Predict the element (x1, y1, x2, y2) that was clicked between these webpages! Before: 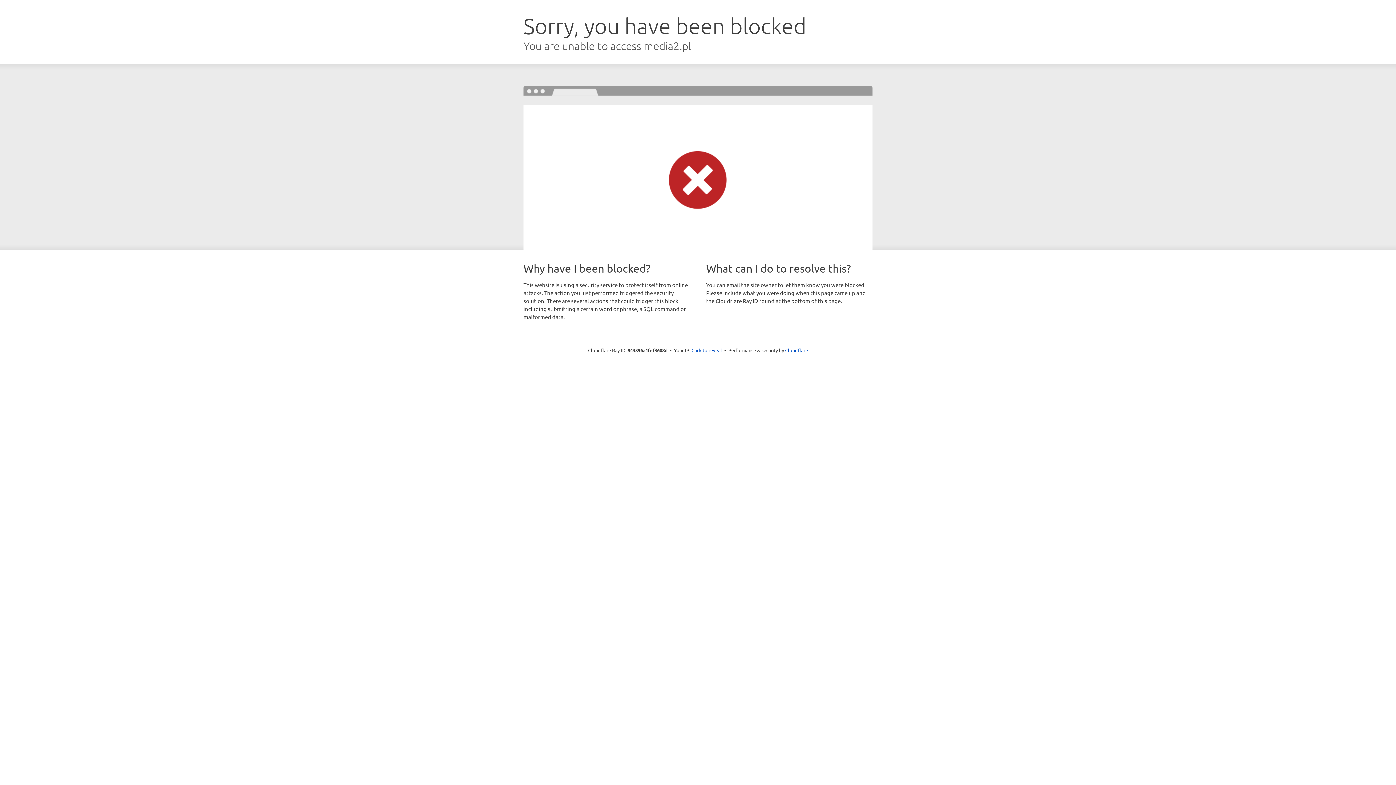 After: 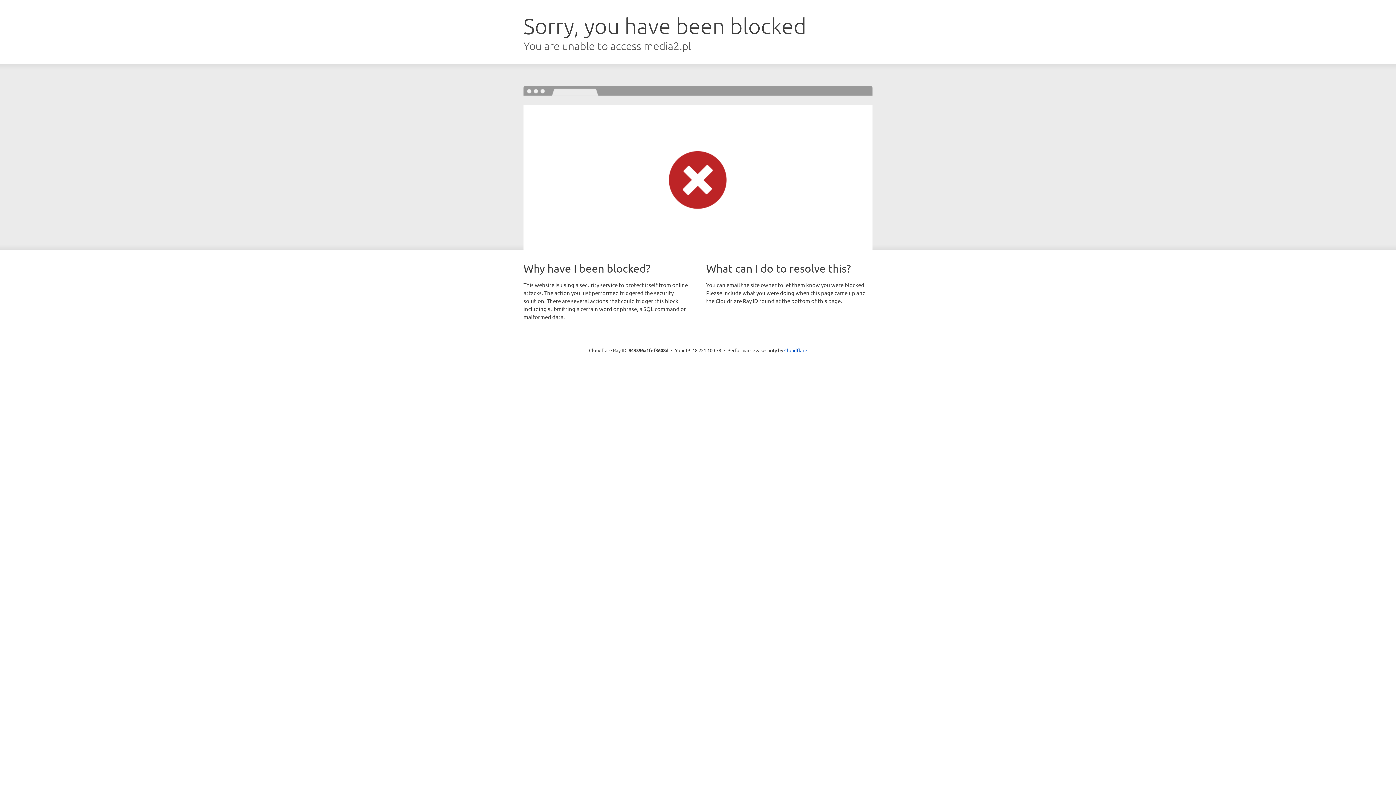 Action: bbox: (691, 346, 722, 353) label: Click to reveal